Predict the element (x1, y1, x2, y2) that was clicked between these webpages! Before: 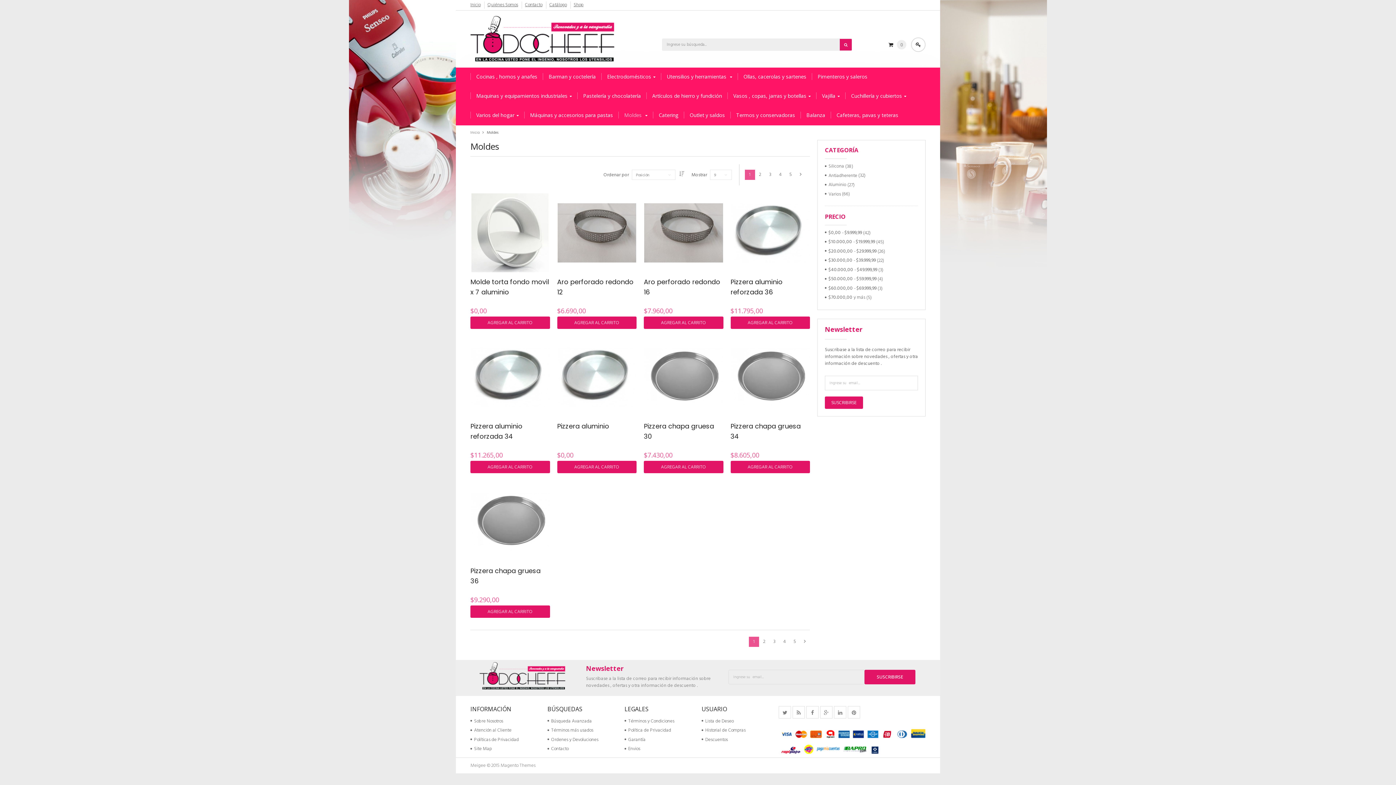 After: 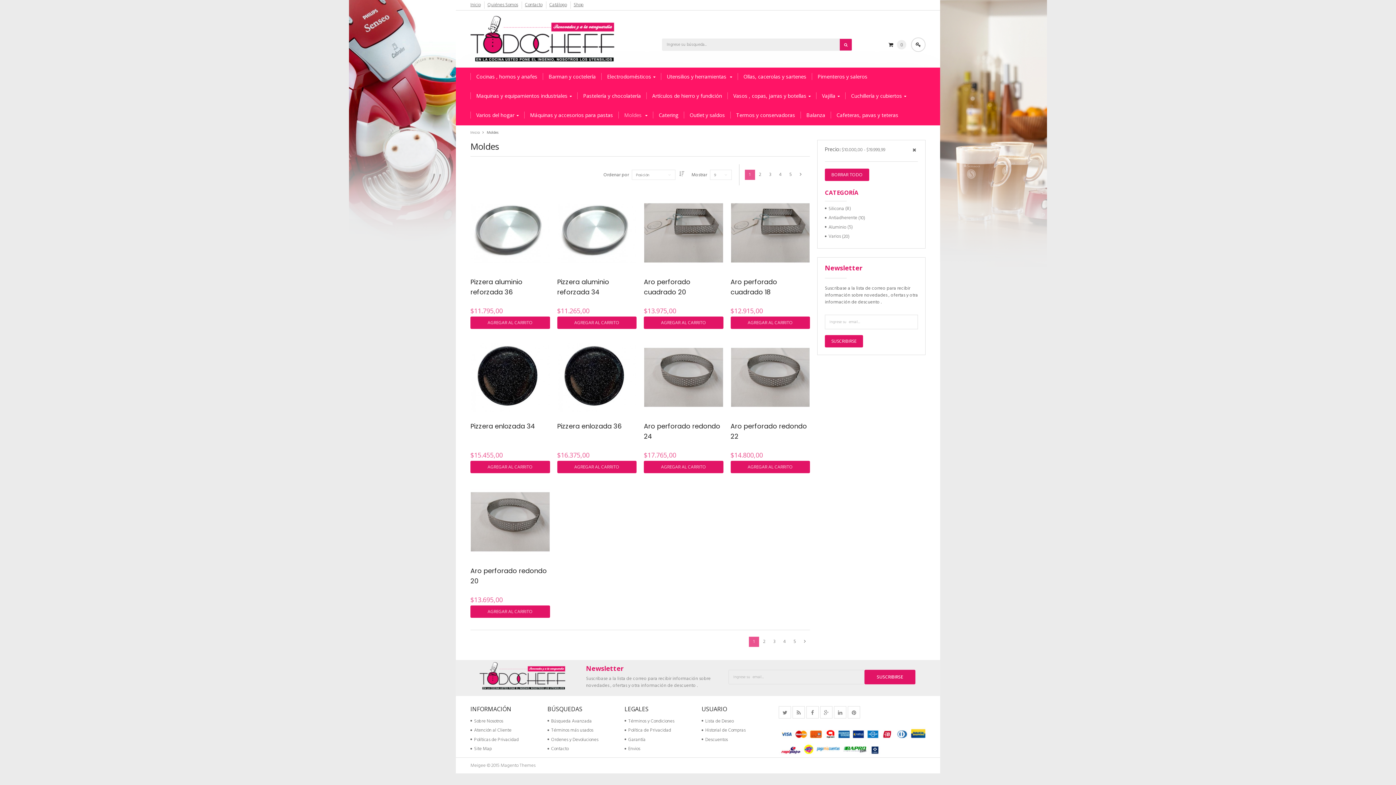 Action: label: $10.000,00 - $19.999,99 bbox: (825, 237, 875, 246)